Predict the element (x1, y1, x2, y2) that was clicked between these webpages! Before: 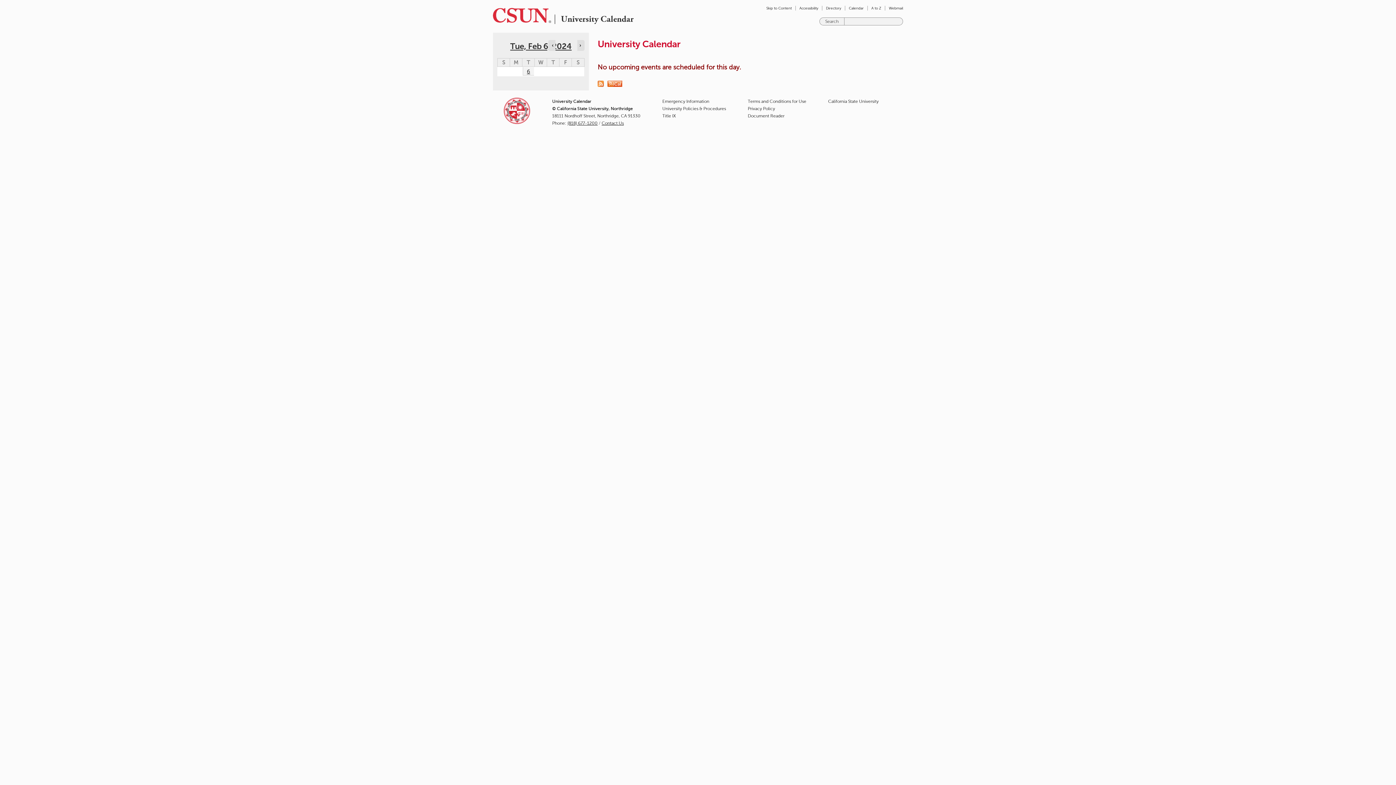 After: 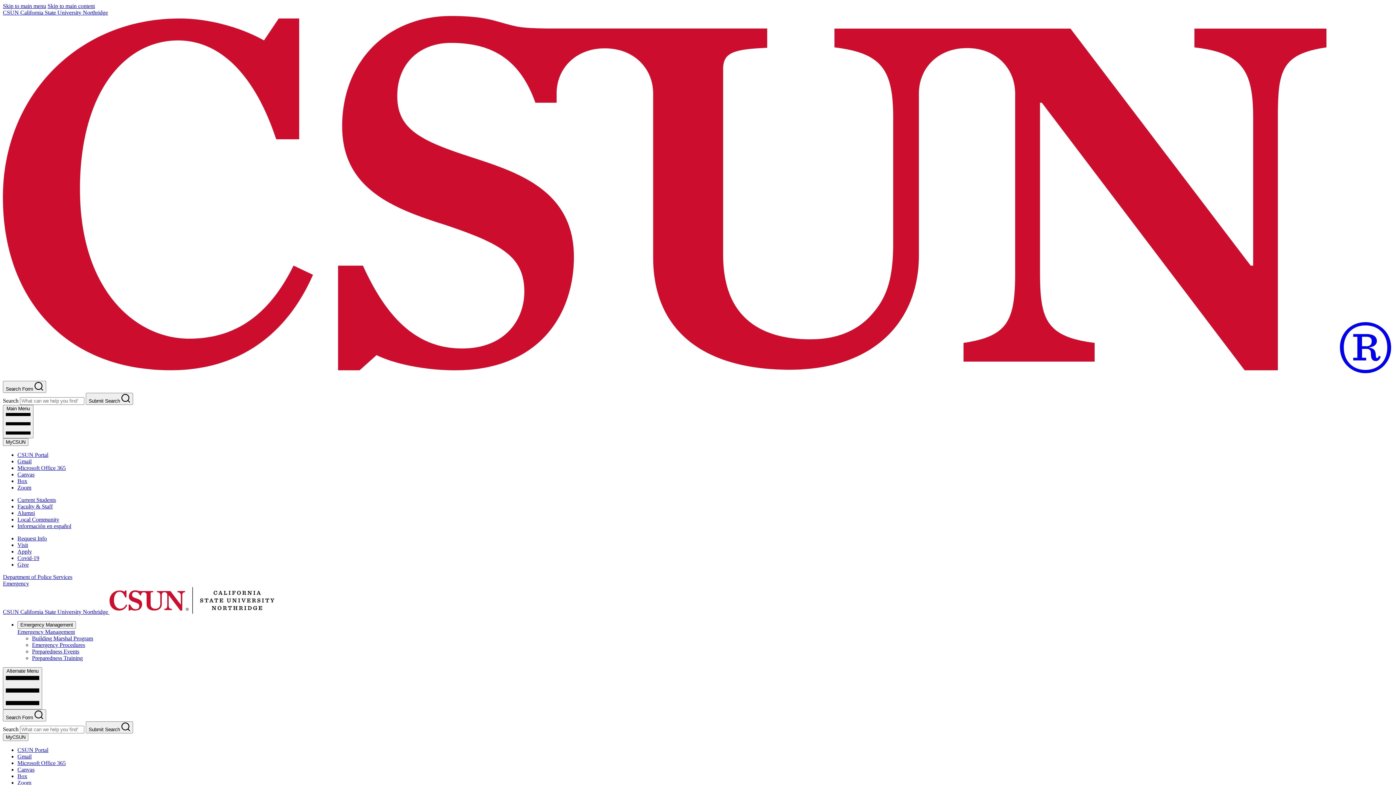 Action: label: Emergency Information bbox: (662, 99, 709, 104)